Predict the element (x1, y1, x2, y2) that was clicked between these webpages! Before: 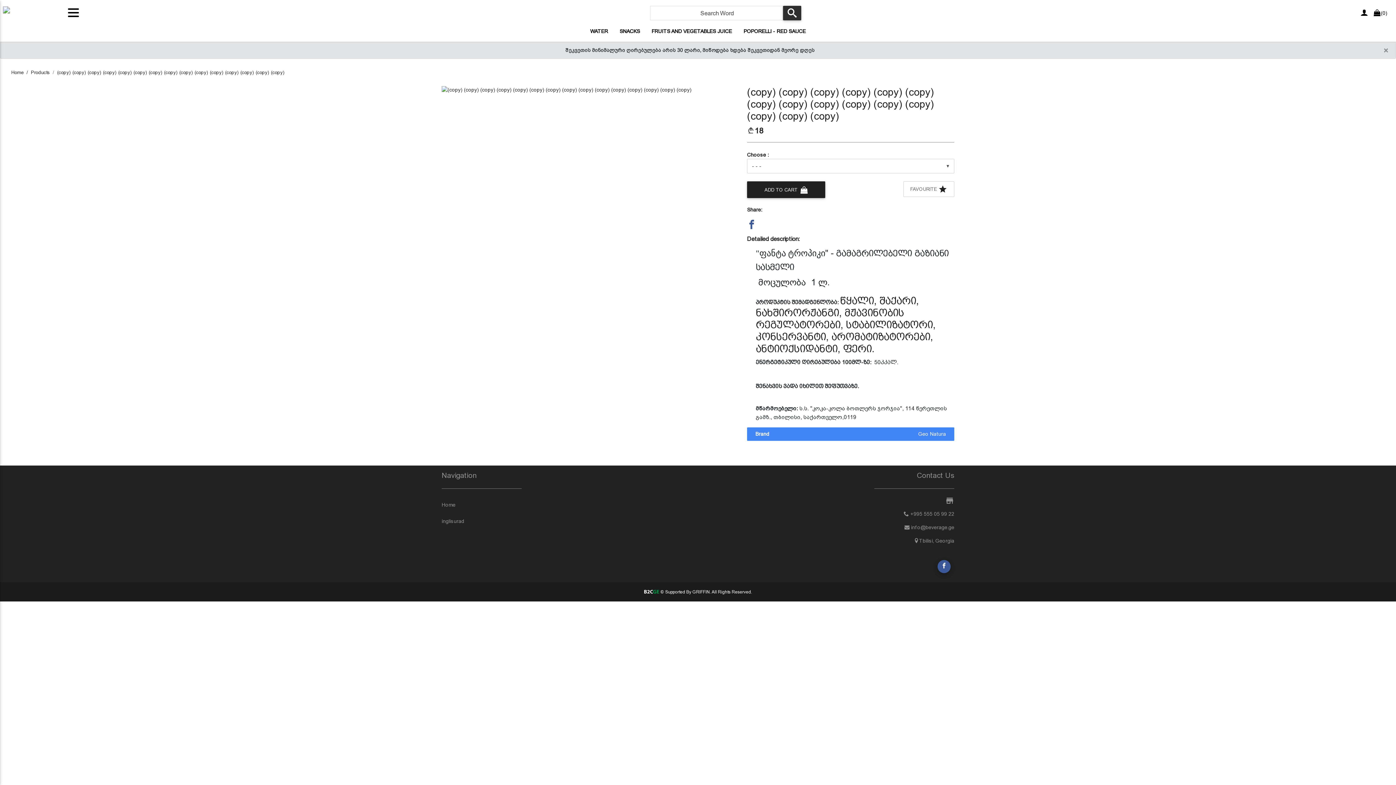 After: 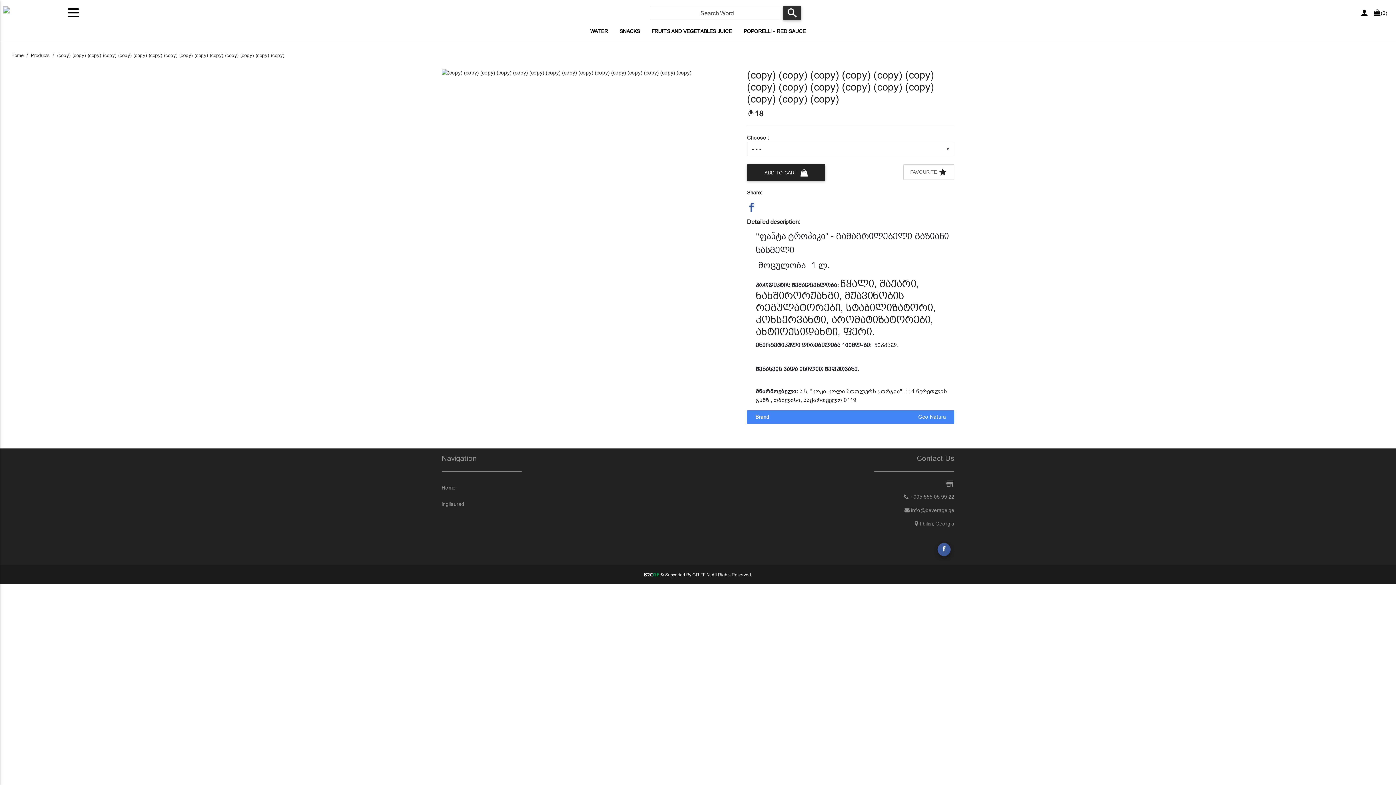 Action: label: Close bbox: (1376, 42, 1396, 59)